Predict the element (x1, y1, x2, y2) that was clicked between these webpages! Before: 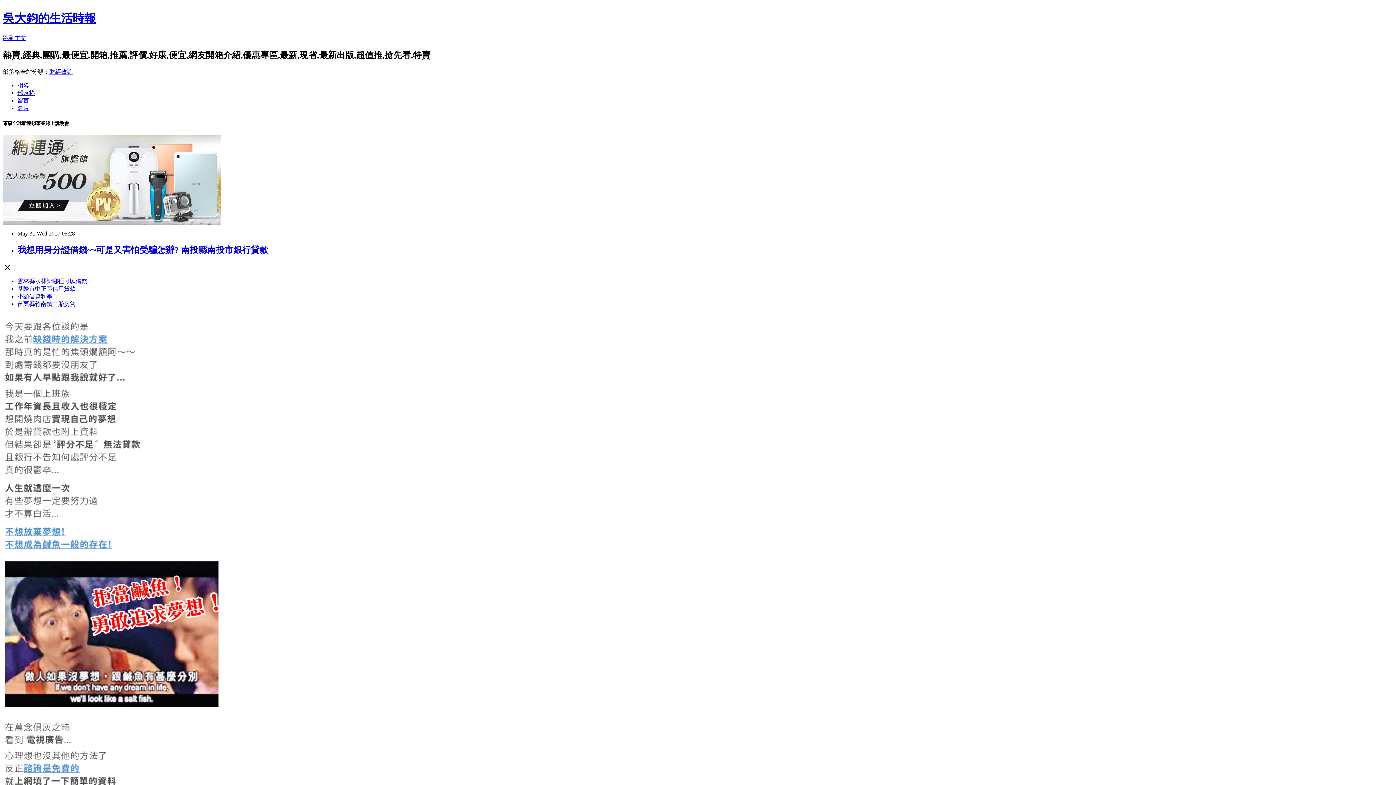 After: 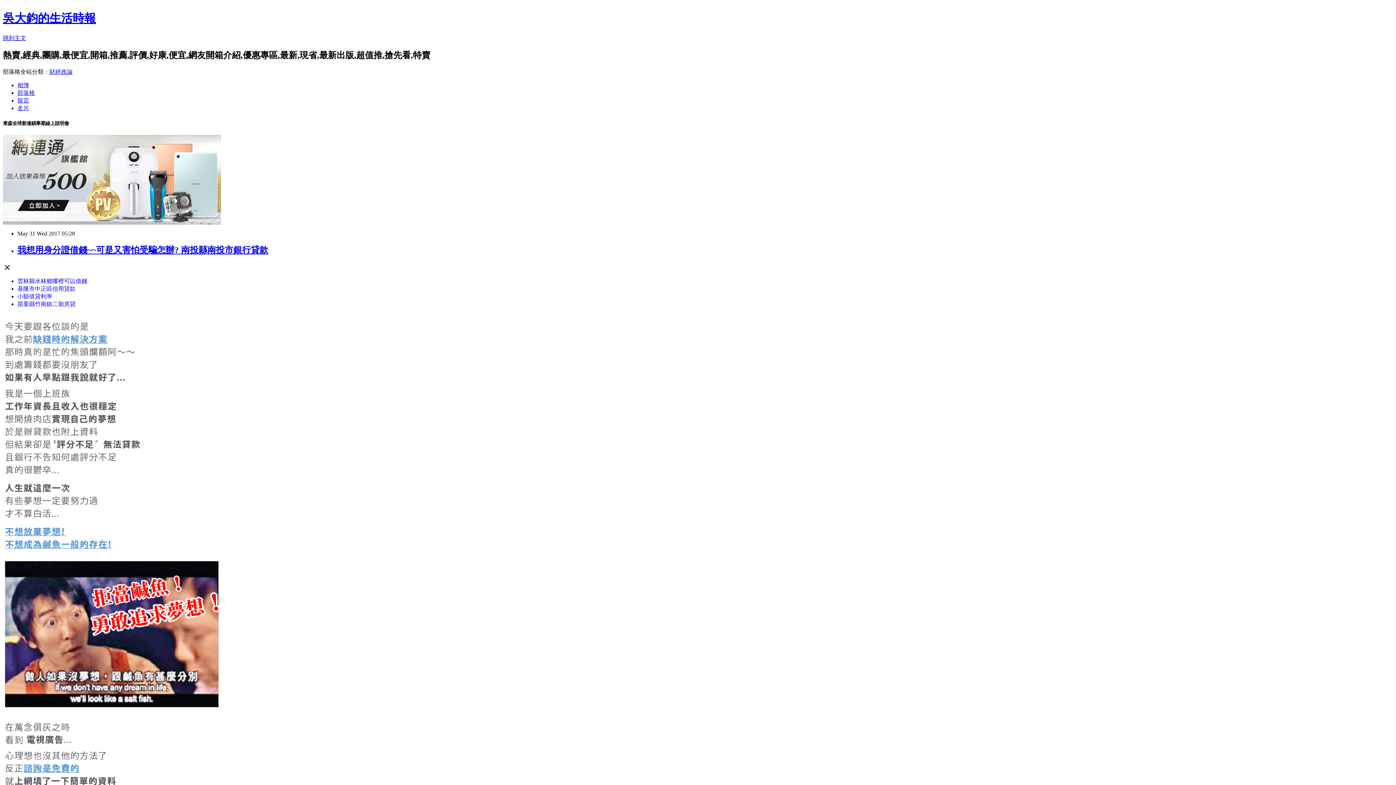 Action: label: 苗栗縣竹南鎮二胎房貸 bbox: (17, 301, 75, 307)